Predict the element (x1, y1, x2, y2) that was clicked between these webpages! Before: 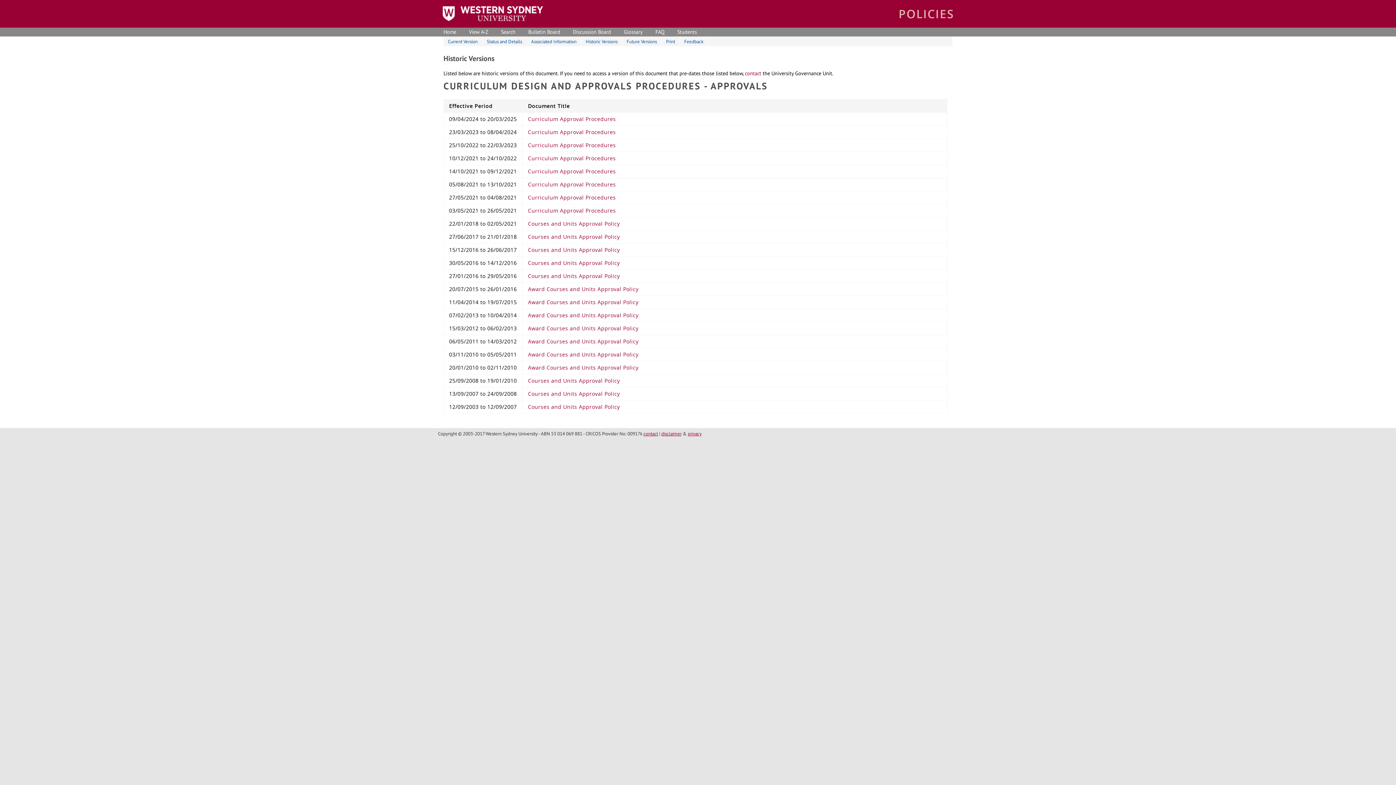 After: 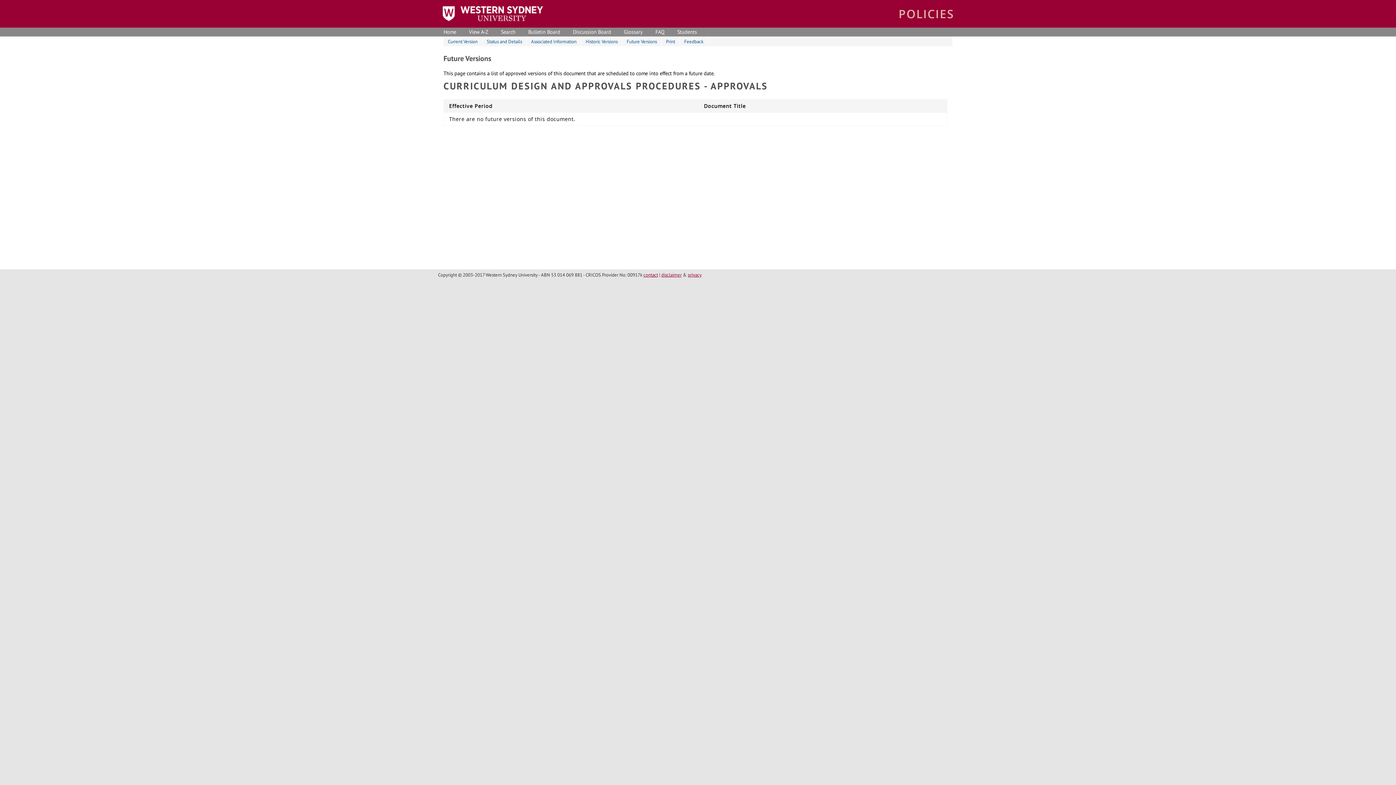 Action: label: Future Versions bbox: (622, 34, 661, 49)